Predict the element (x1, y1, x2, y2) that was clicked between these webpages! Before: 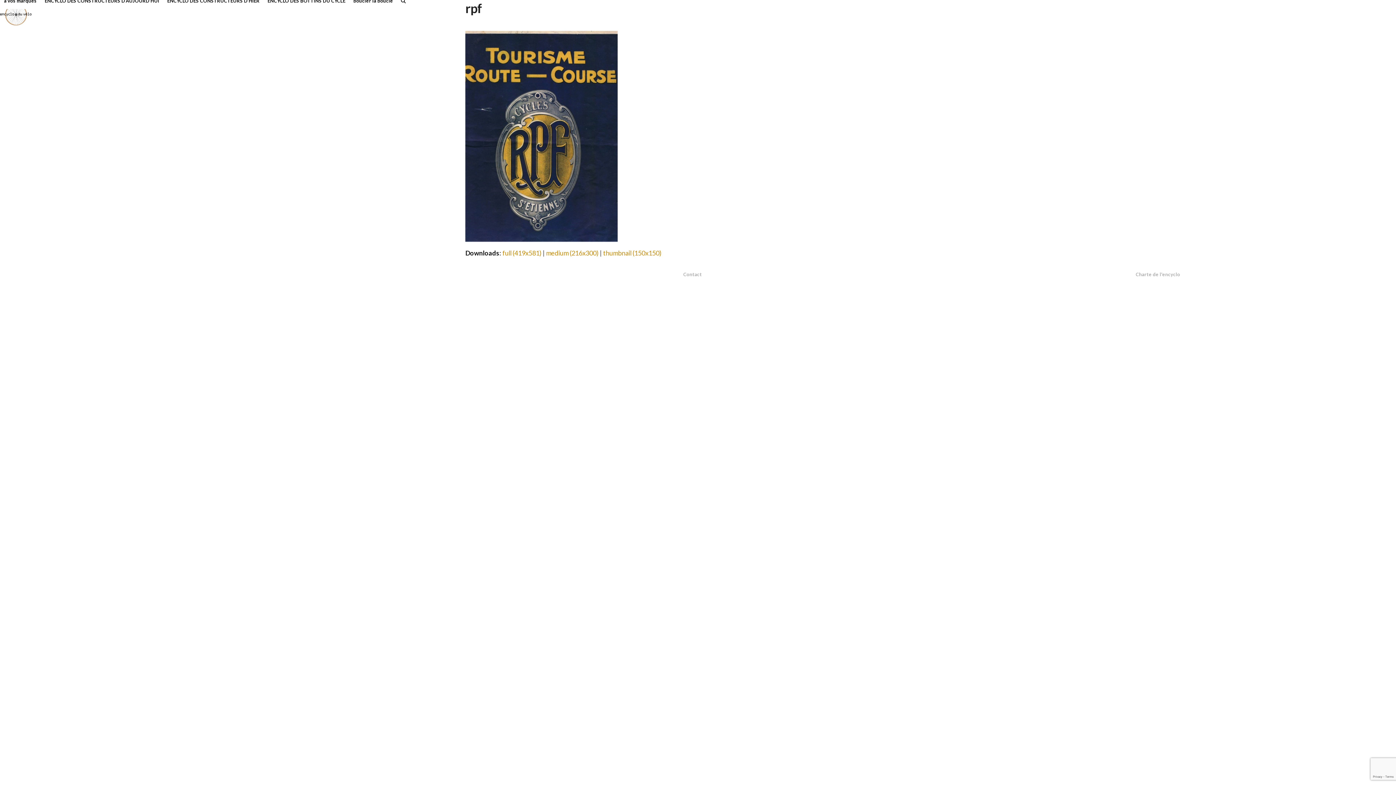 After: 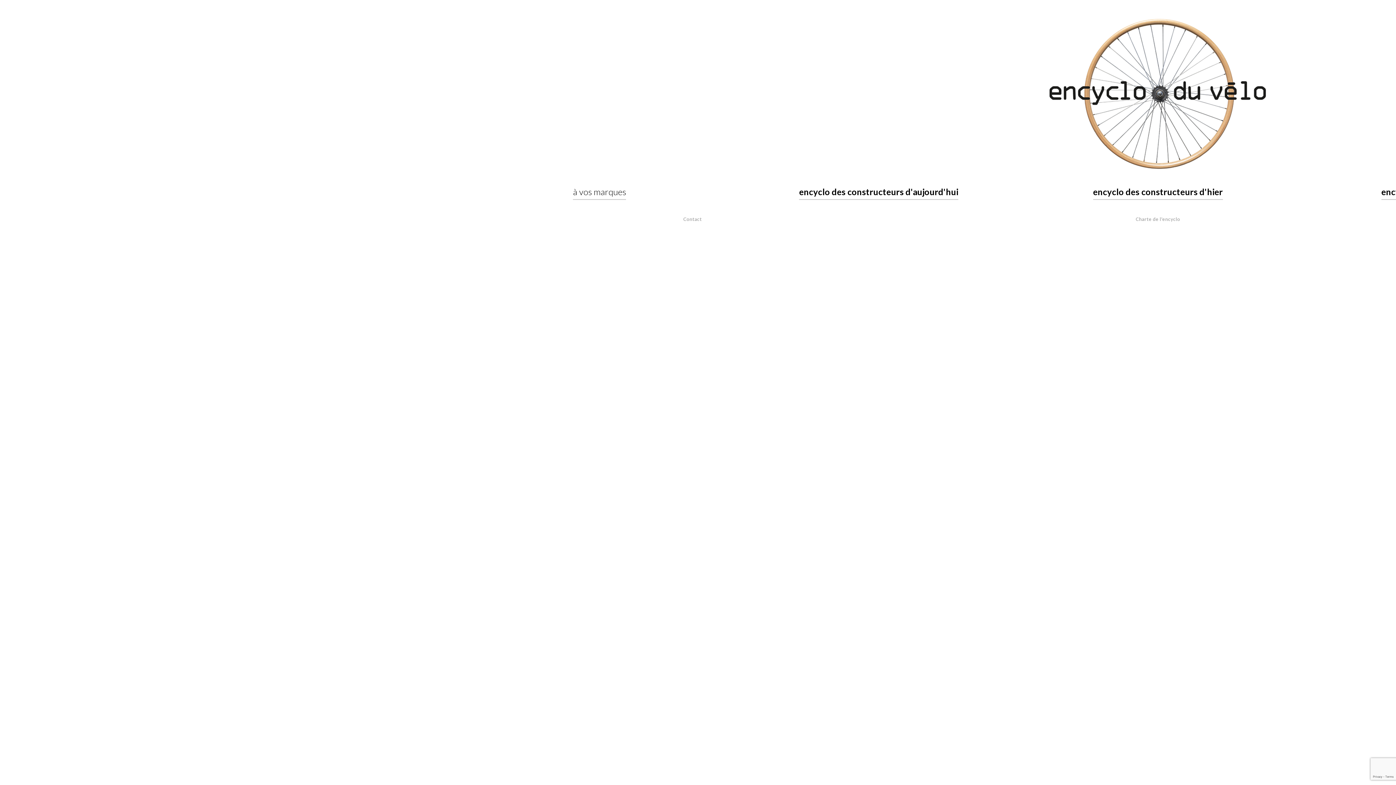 Action: bbox: (0, 9, 31, 17)